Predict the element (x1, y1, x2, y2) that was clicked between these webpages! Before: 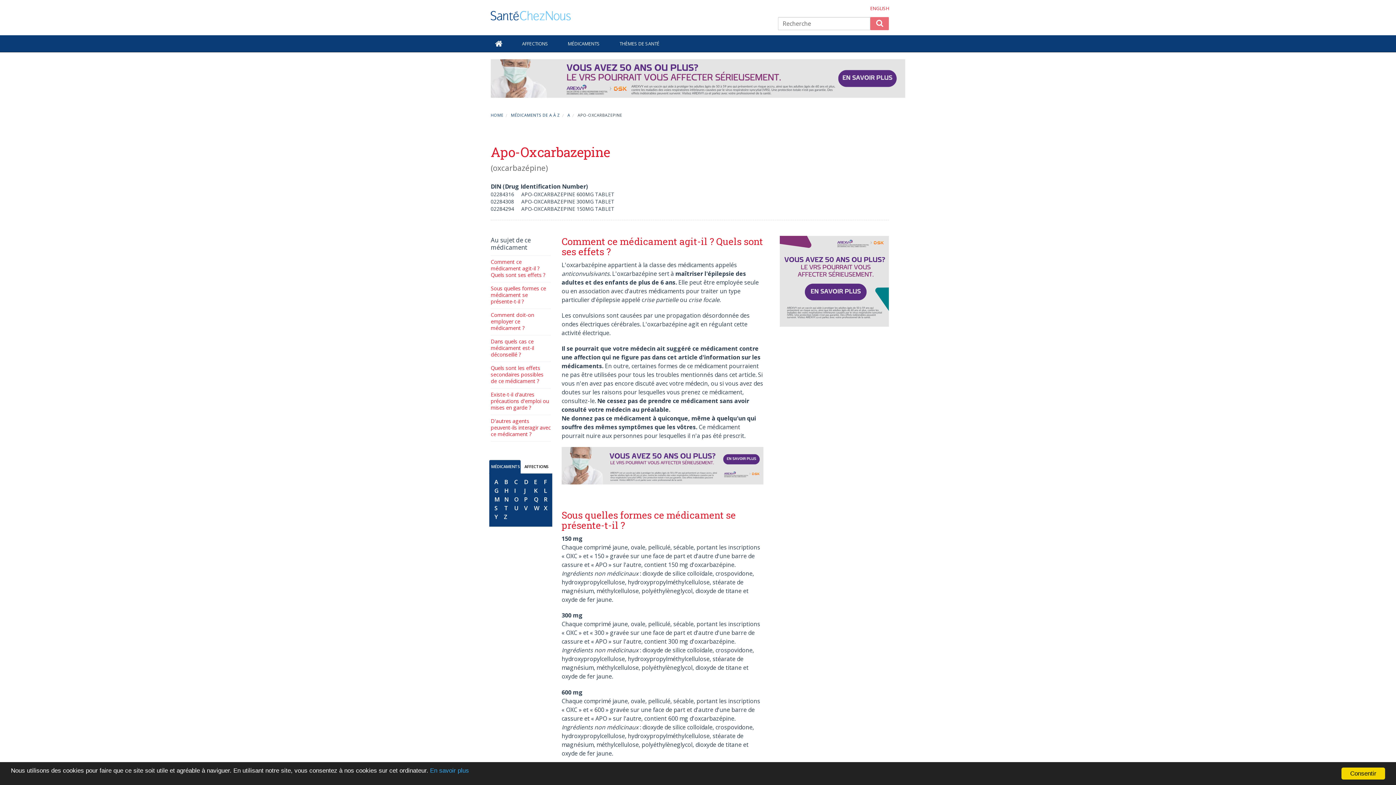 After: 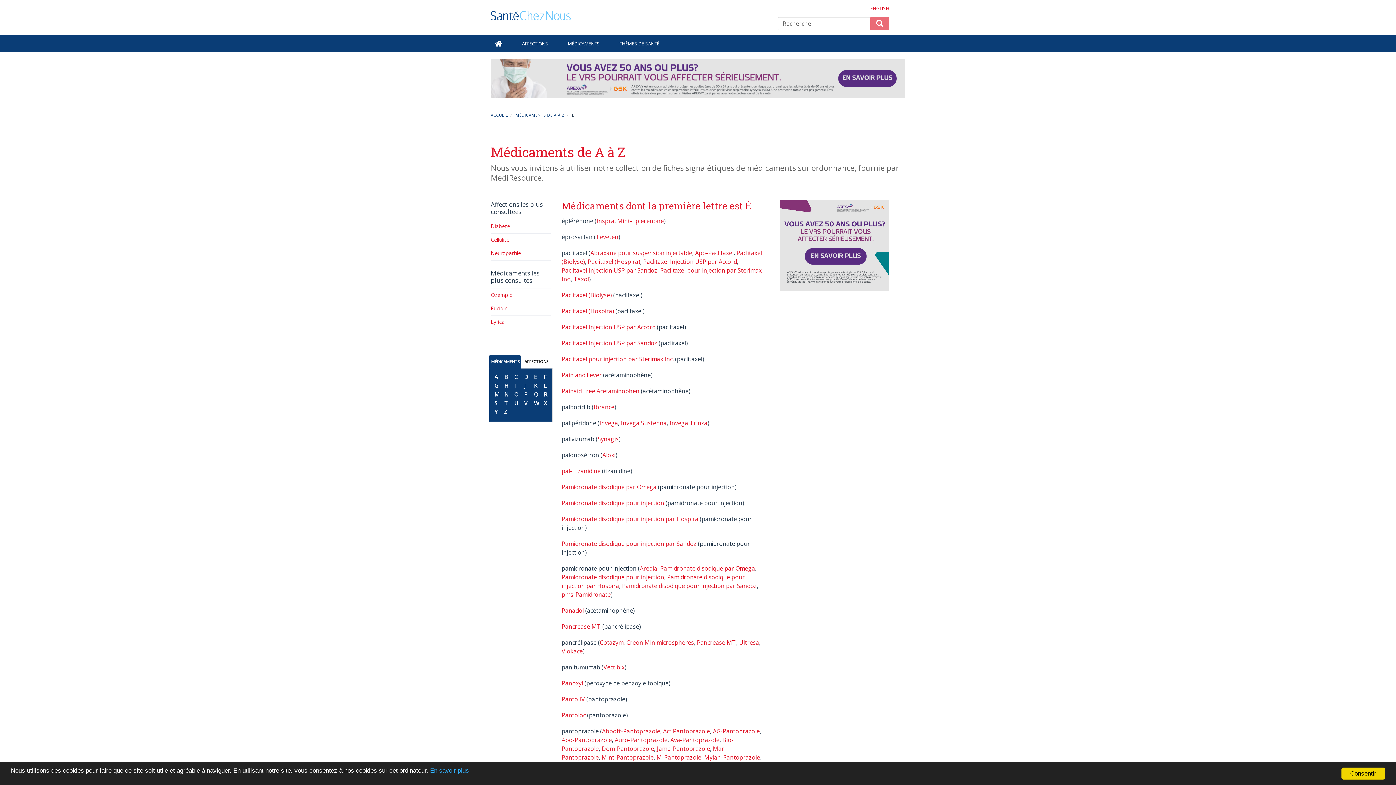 Action: label: P bbox: (522, 494, 529, 504)